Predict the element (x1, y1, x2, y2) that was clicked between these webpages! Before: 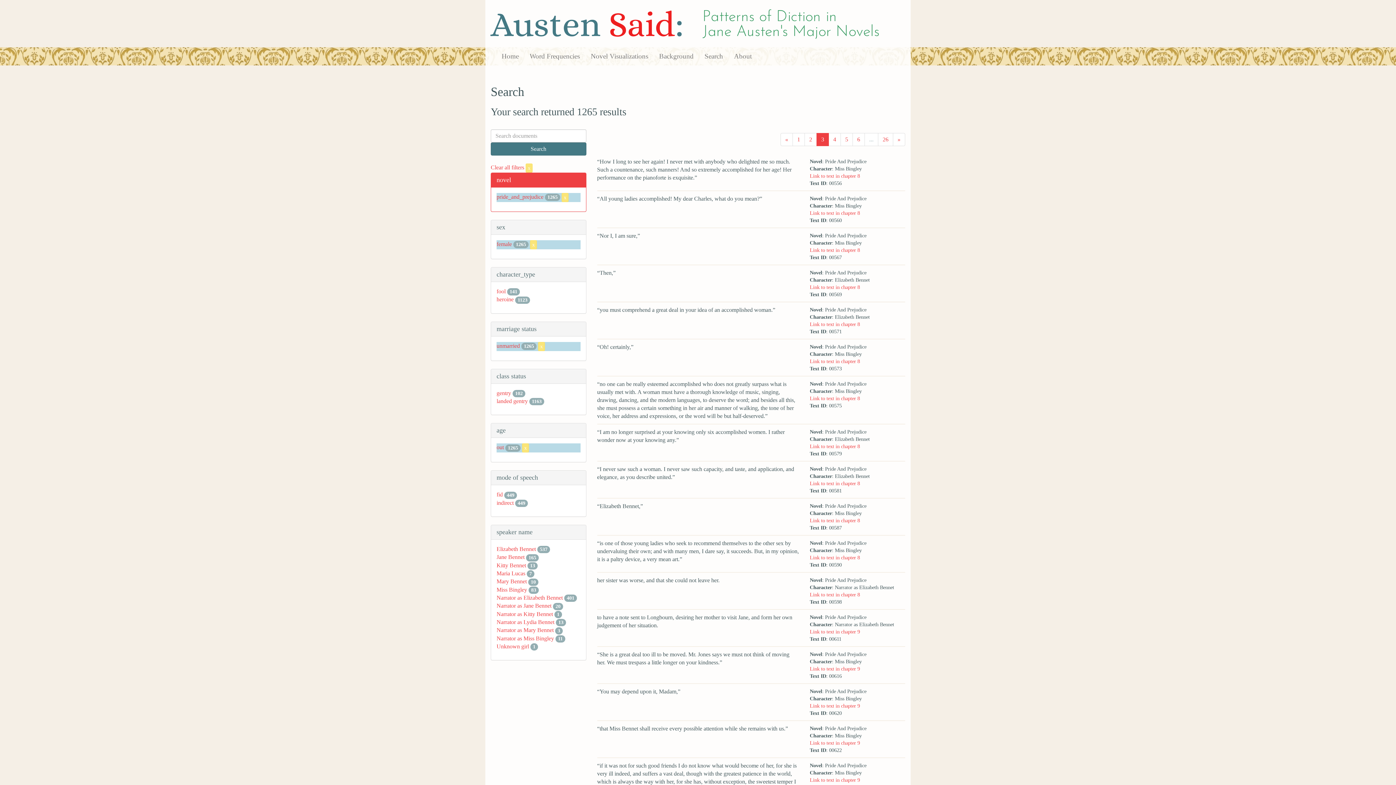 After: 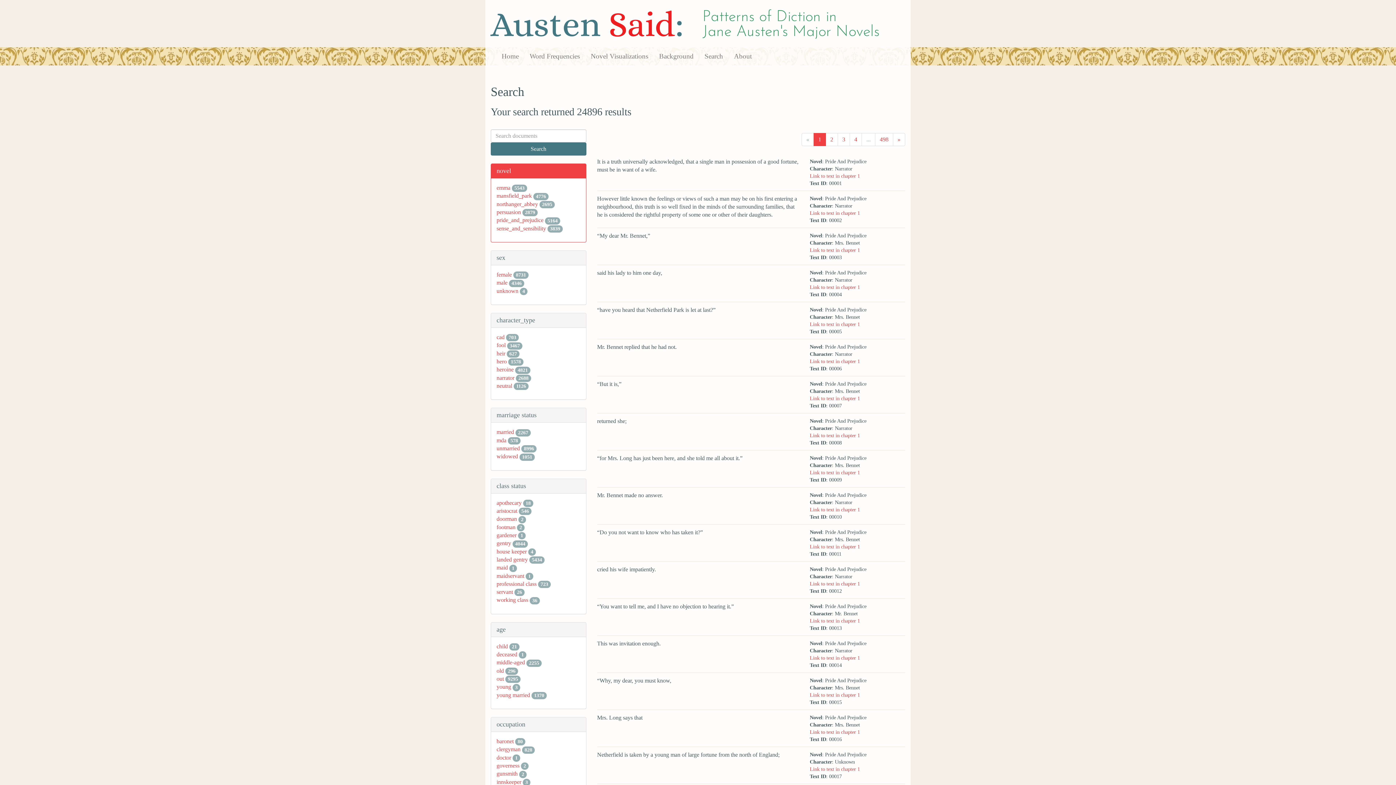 Action: bbox: (525, 163, 532, 172) label: x